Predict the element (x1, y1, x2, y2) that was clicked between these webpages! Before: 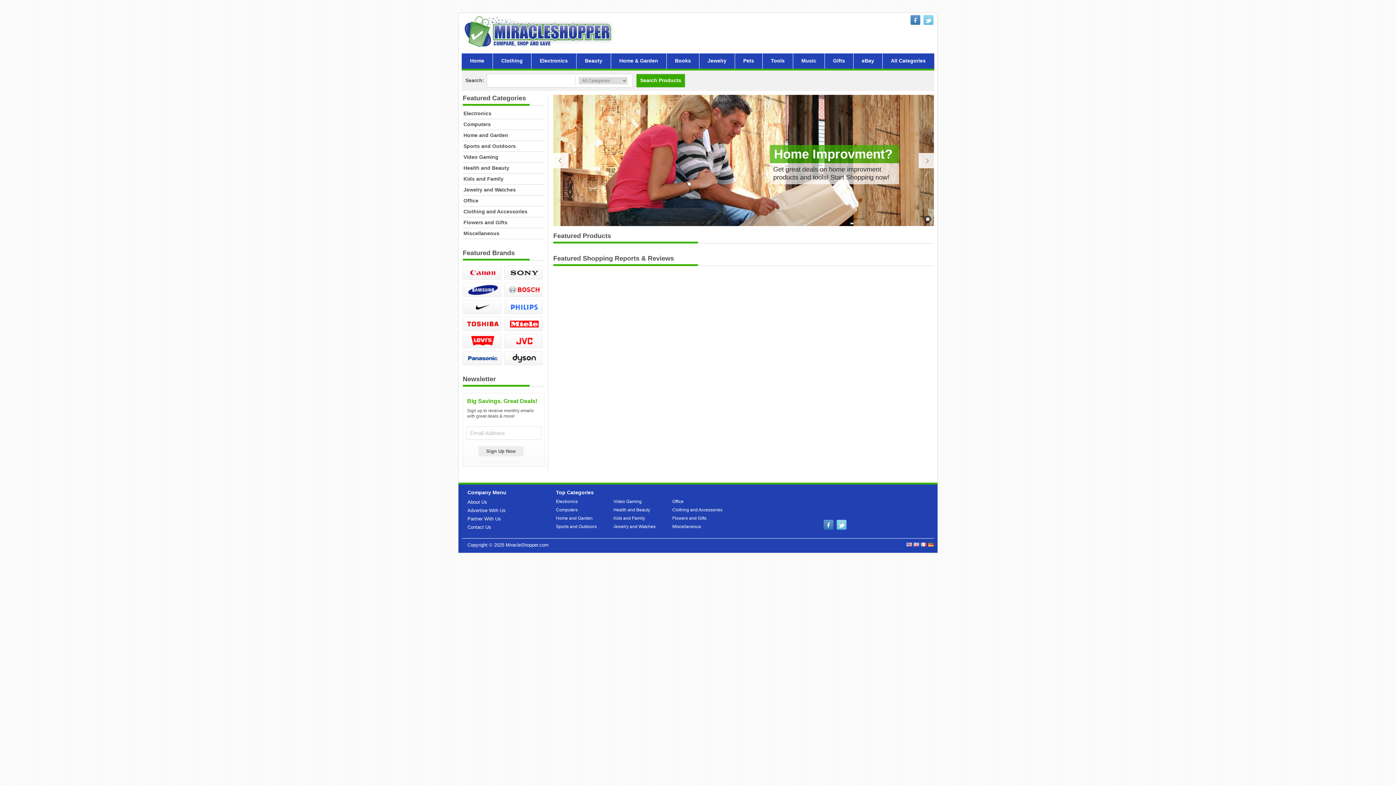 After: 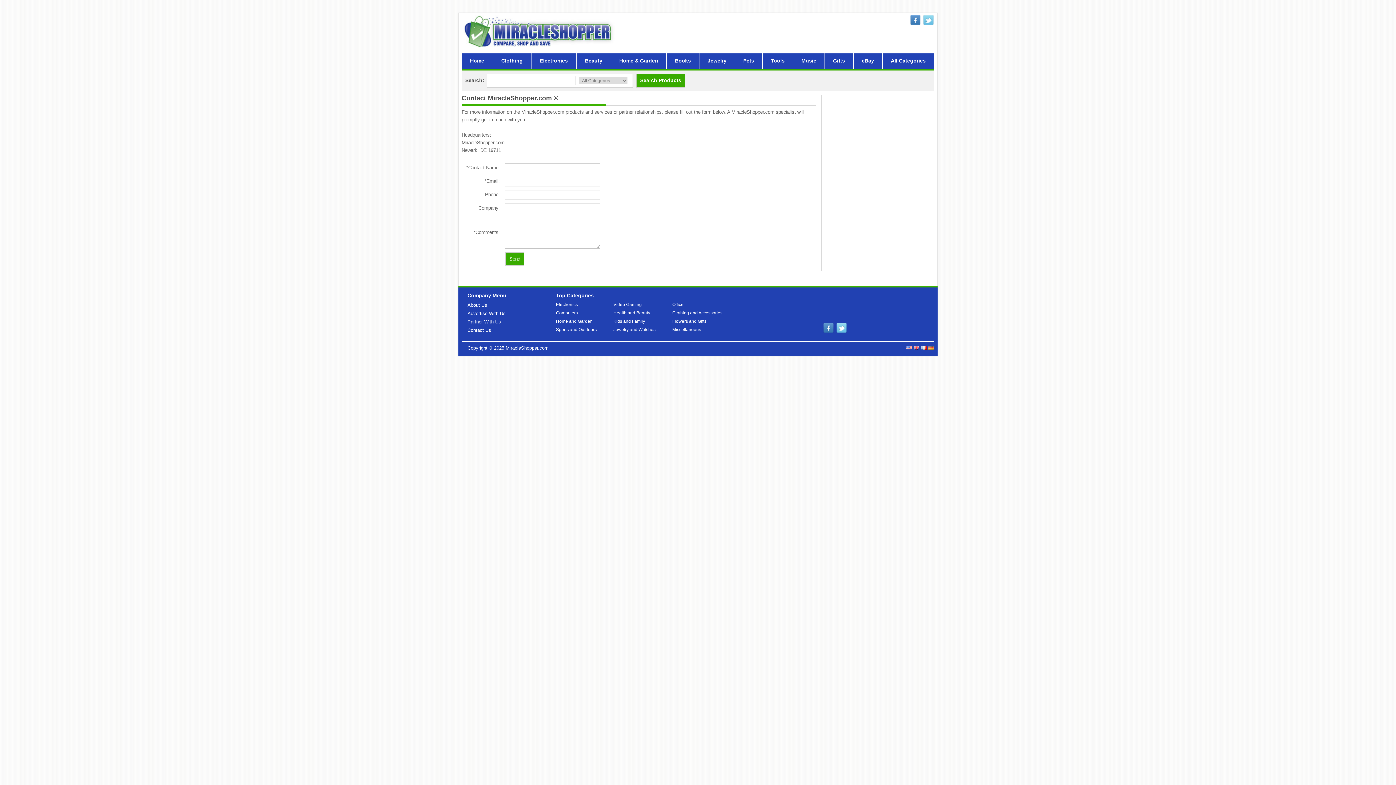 Action: bbox: (467, 524, 491, 530) label: Contact Us